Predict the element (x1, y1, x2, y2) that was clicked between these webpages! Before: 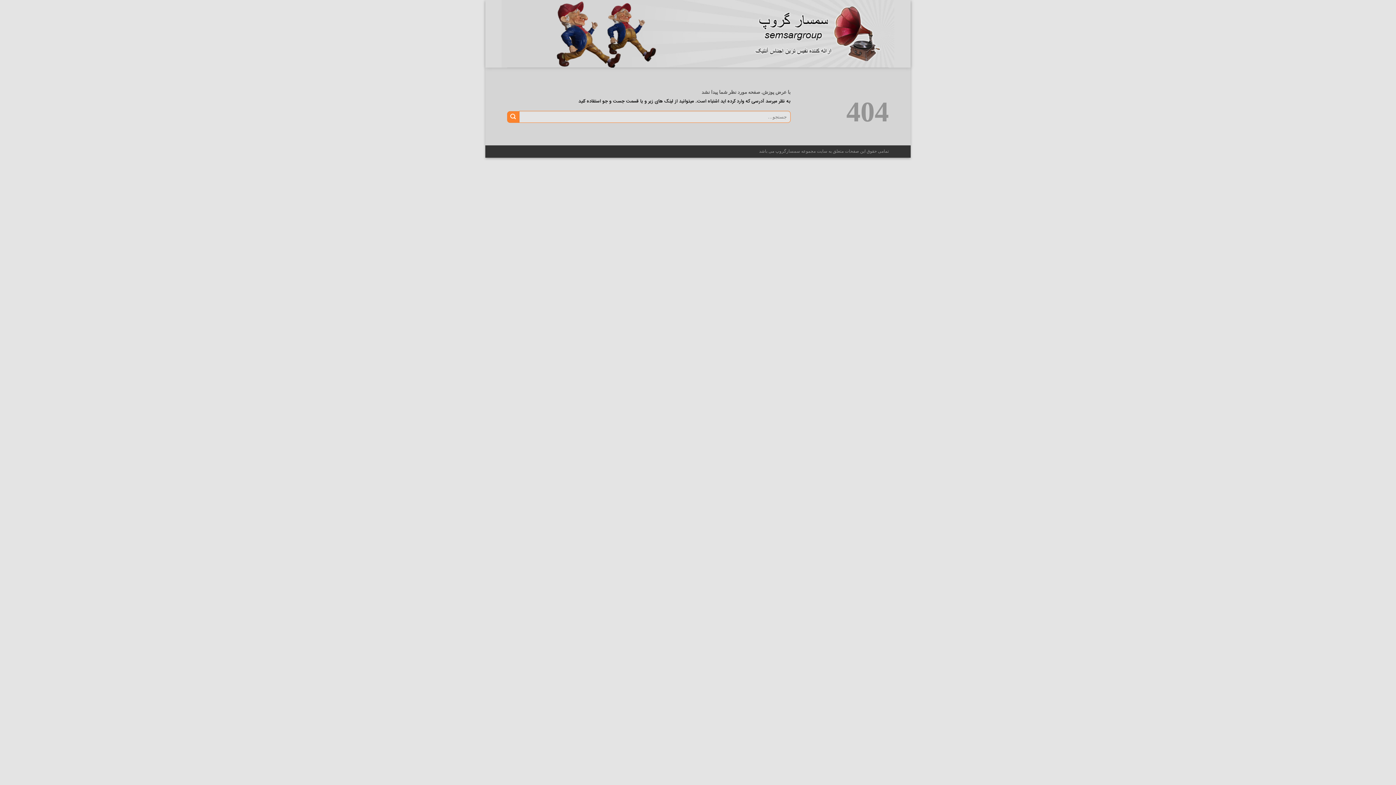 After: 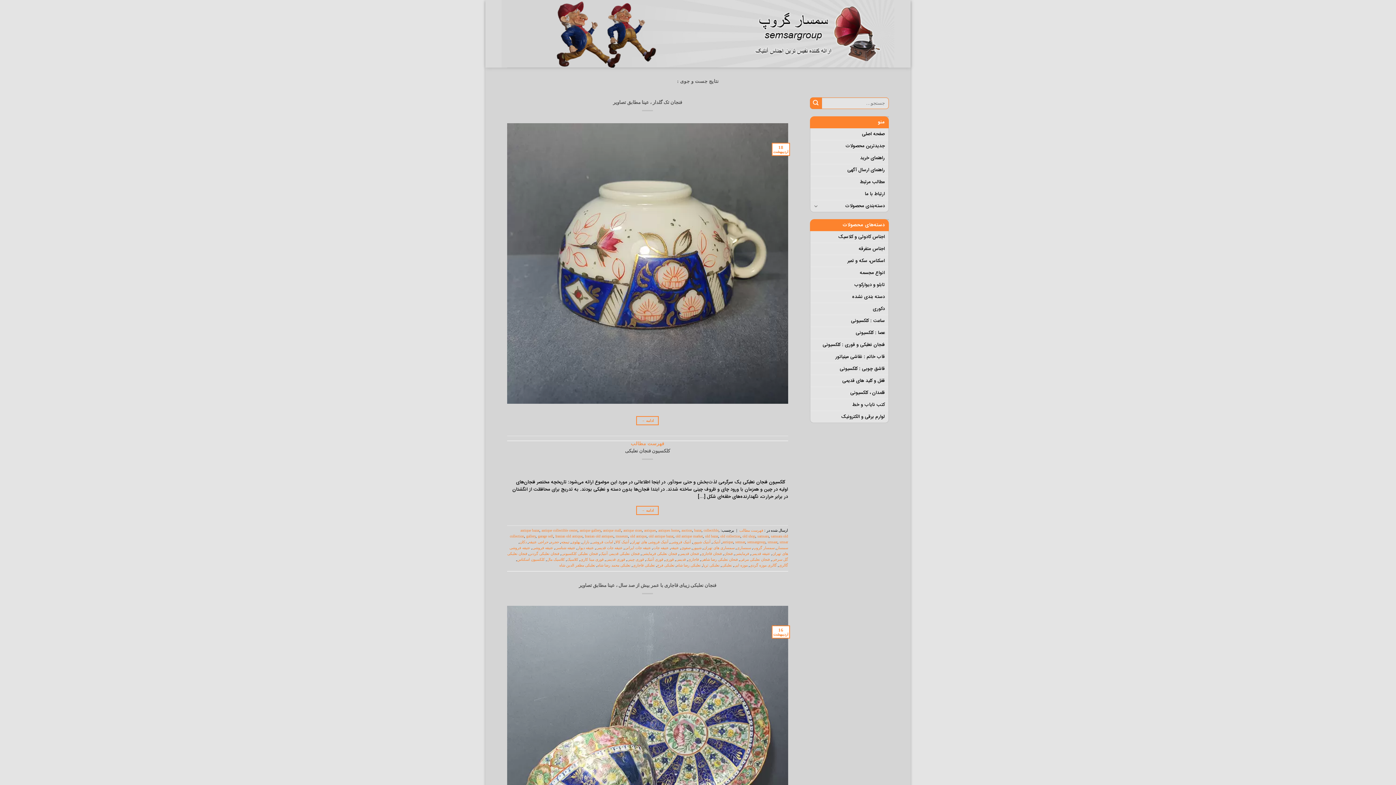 Action: bbox: (507, 111, 519, 122) label: ارسال